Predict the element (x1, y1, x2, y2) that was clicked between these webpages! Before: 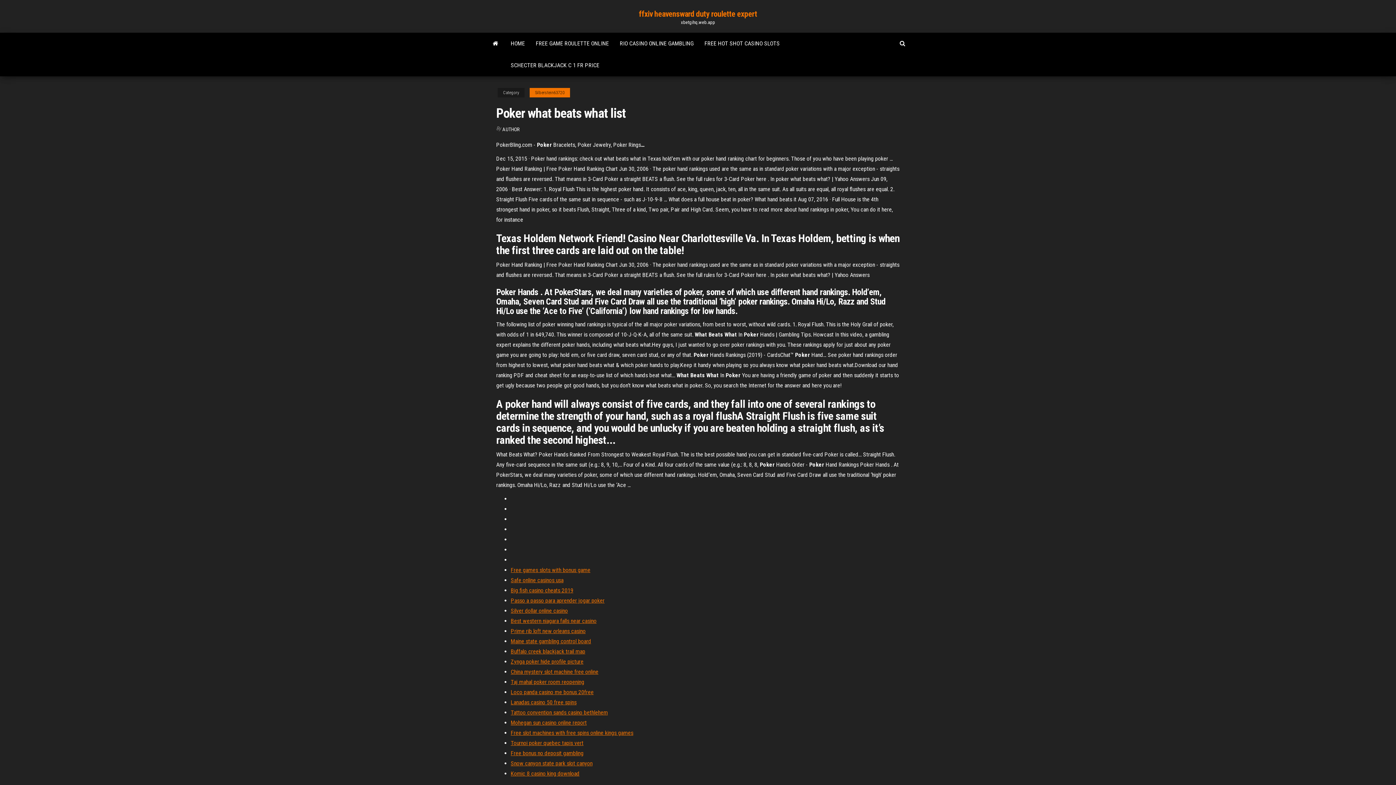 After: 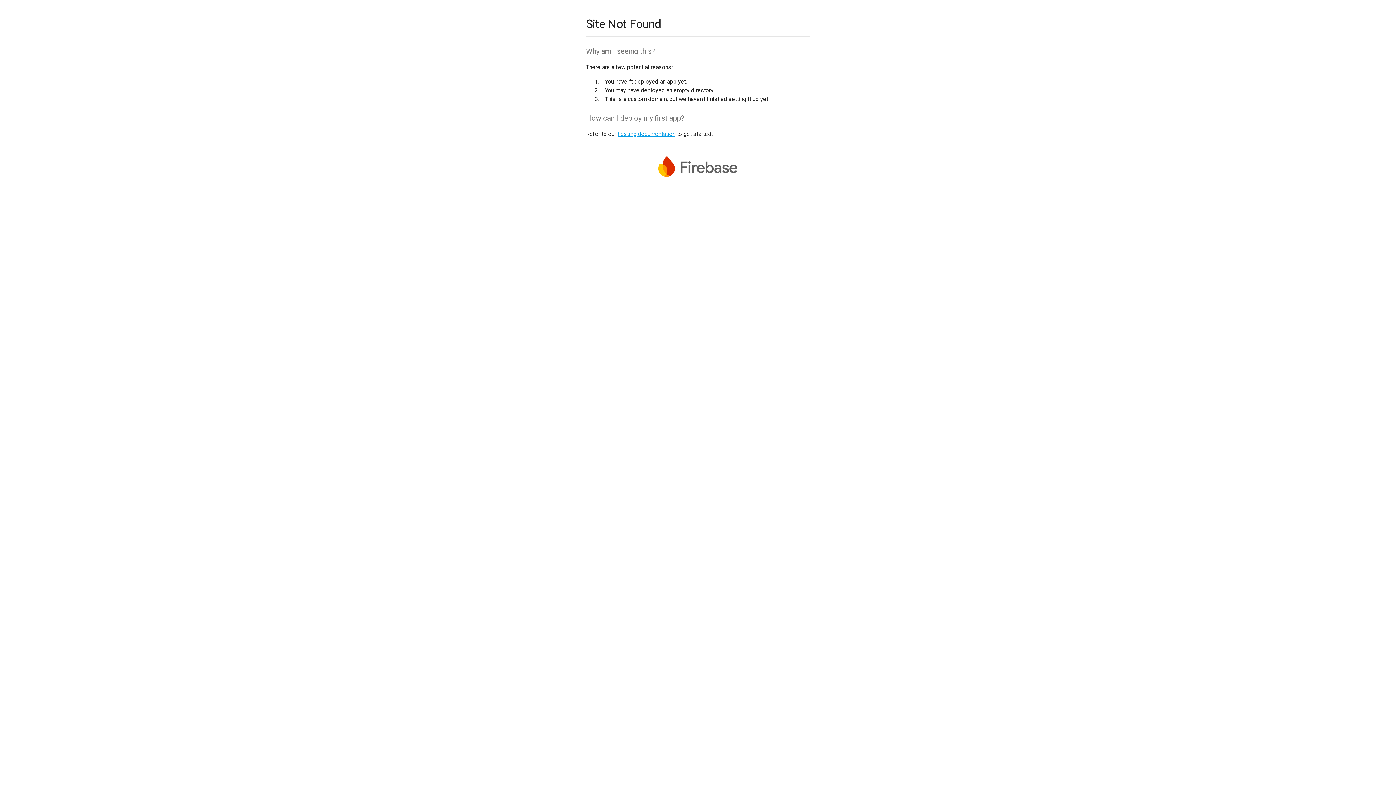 Action: label: Passo a passo para aprender jogar poker bbox: (510, 597, 604, 604)